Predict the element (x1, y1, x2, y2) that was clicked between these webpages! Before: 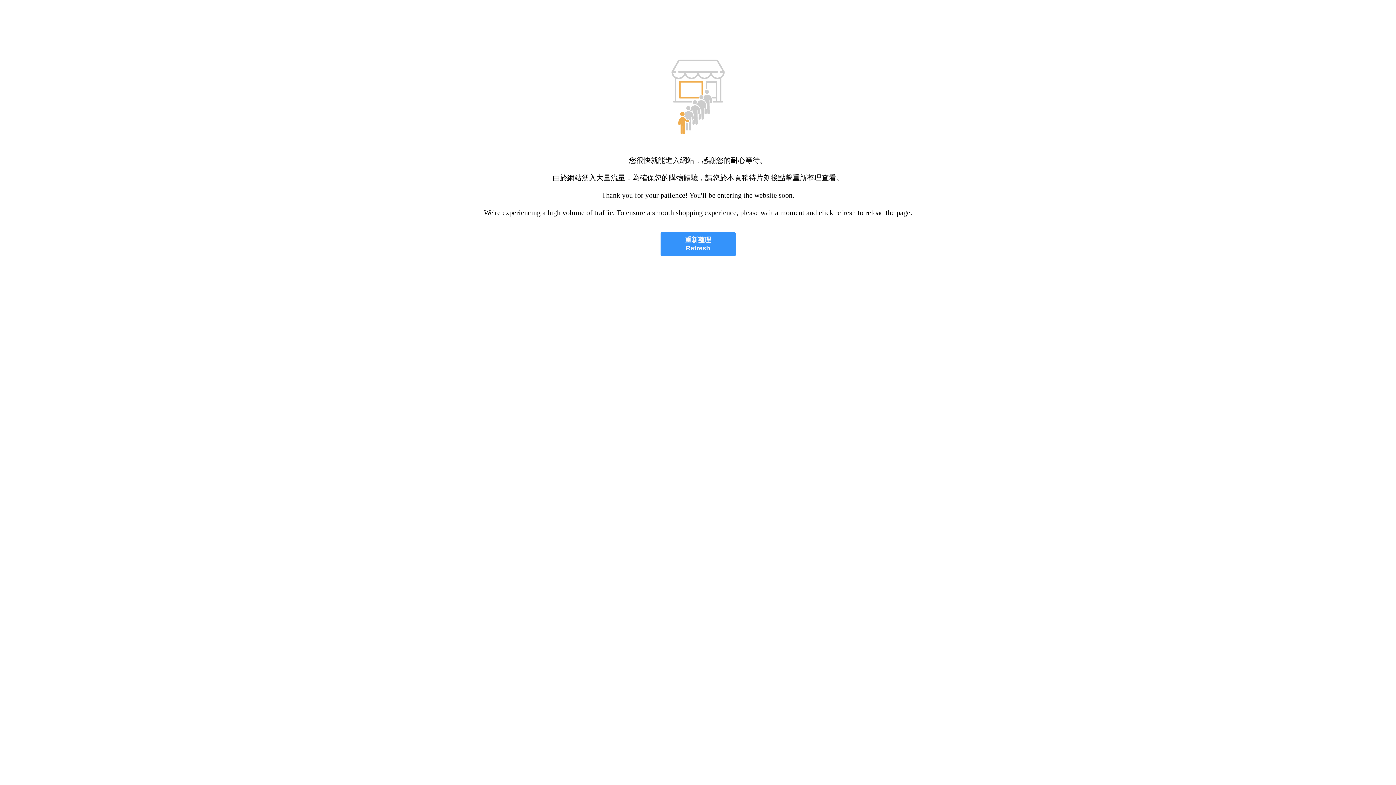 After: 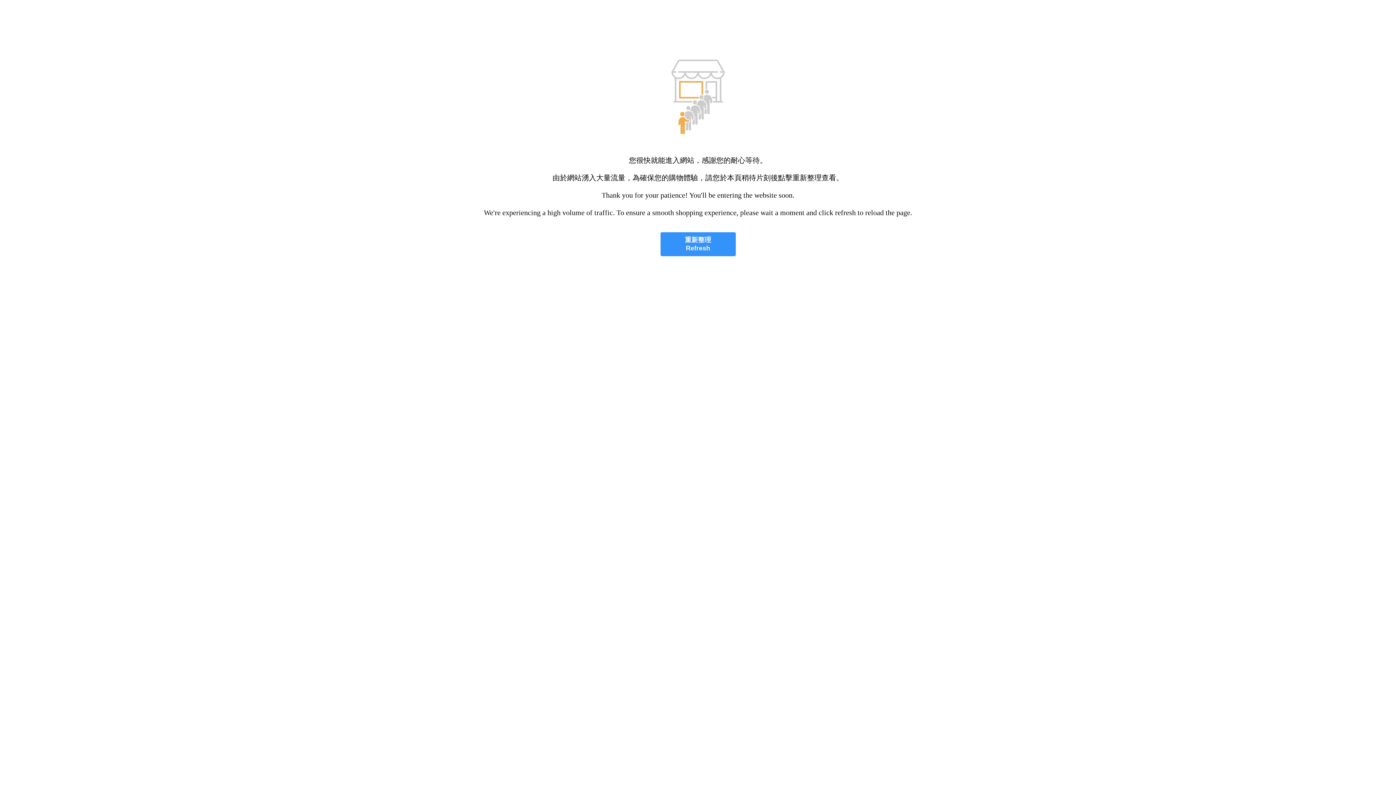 Action: label: 重新整理
Refresh bbox: (660, 232, 735, 256)